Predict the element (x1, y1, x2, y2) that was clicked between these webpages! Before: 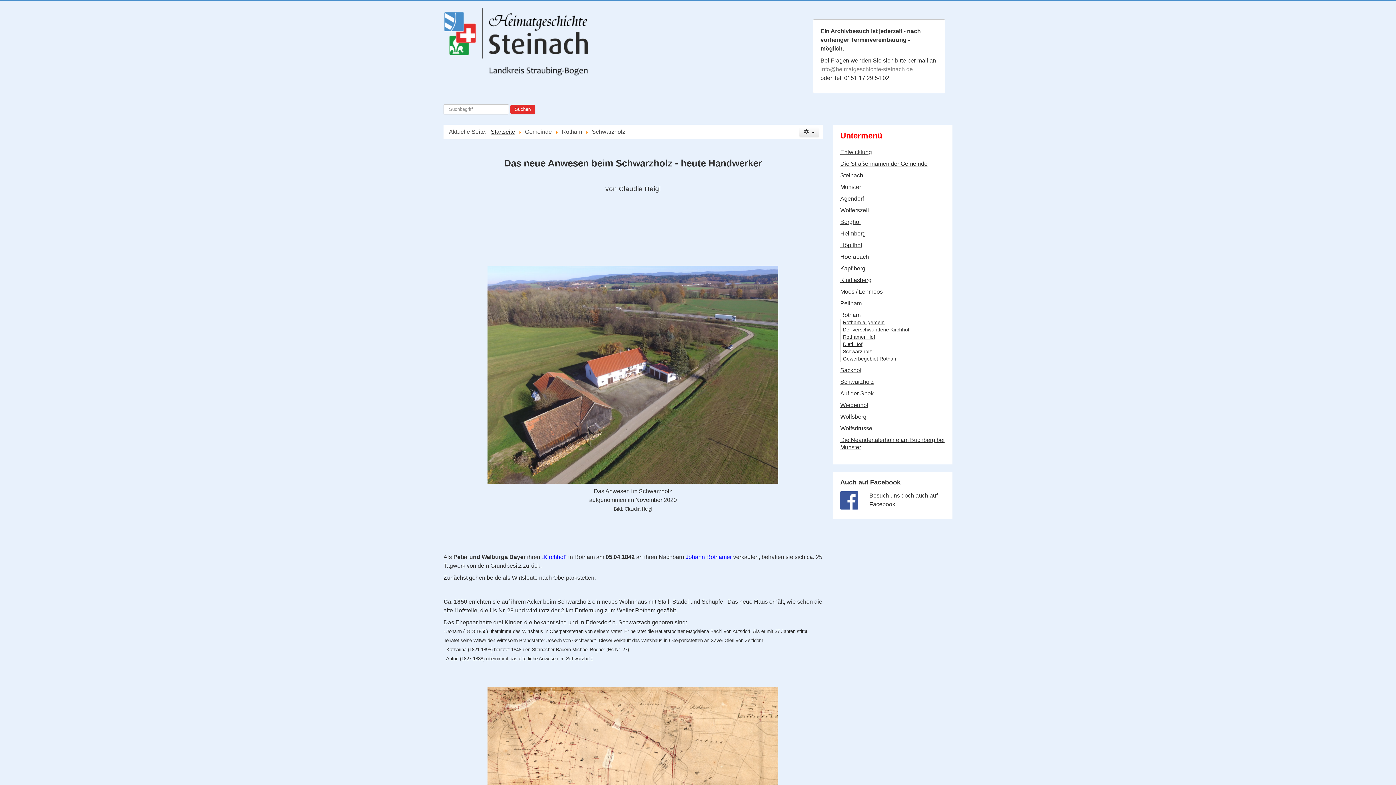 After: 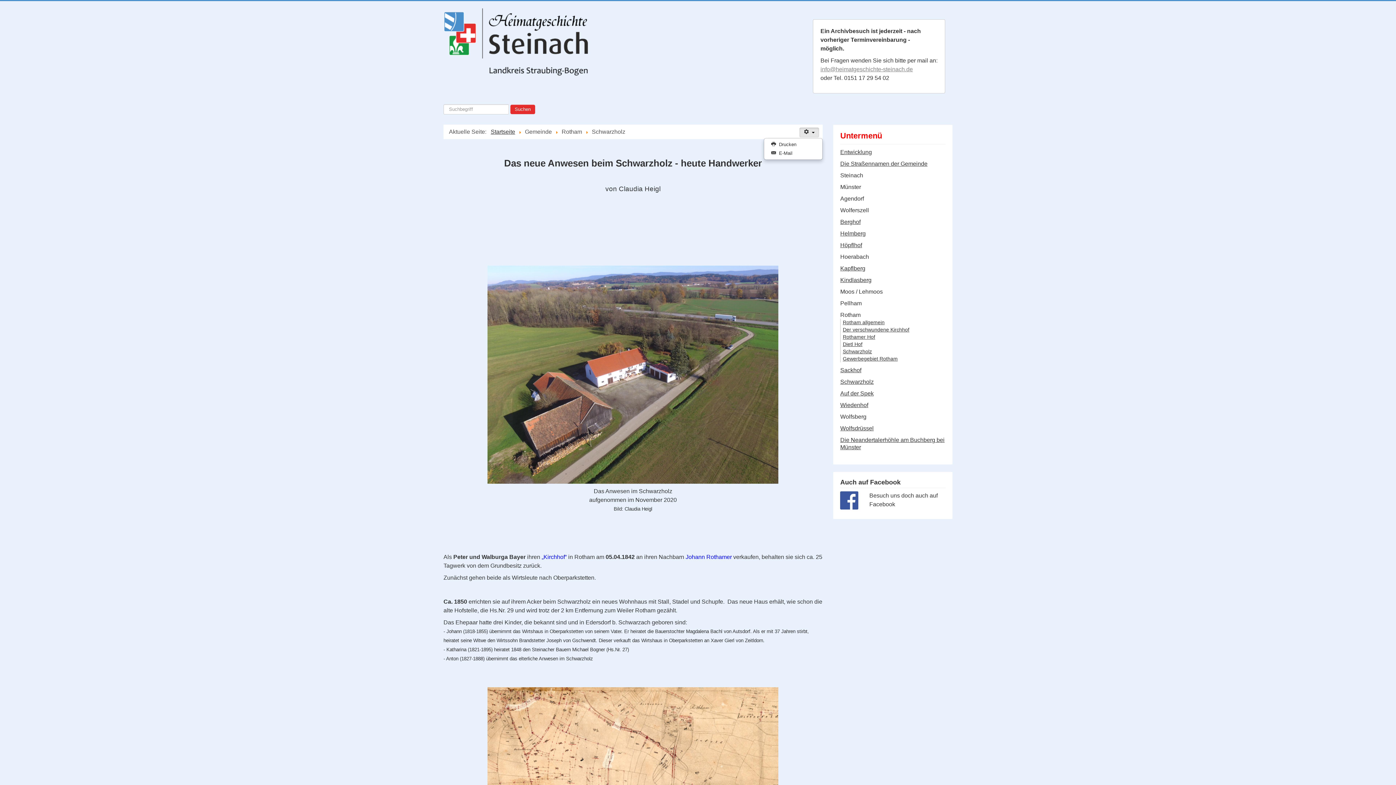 Action: bbox: (799, 127, 819, 137) label: Benutzerwerkzeuge